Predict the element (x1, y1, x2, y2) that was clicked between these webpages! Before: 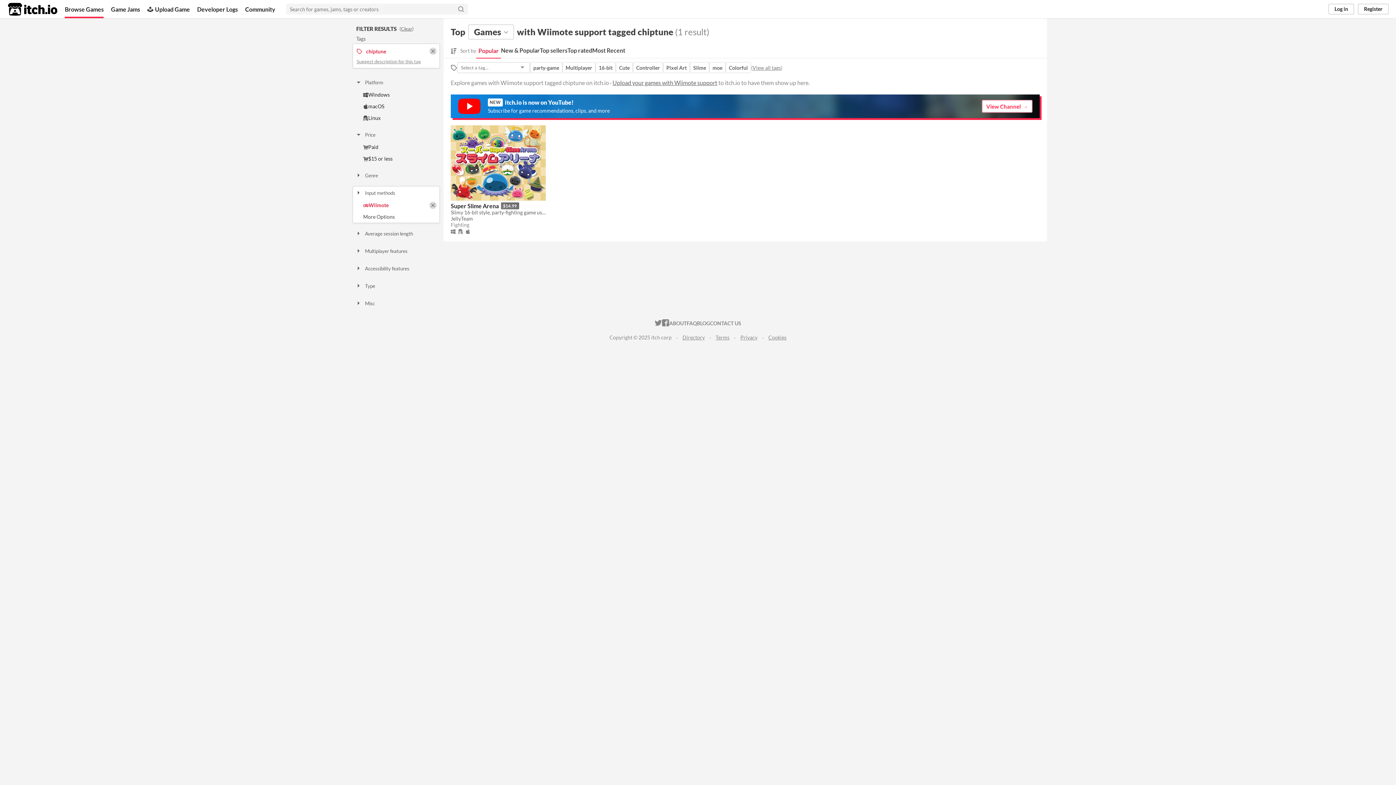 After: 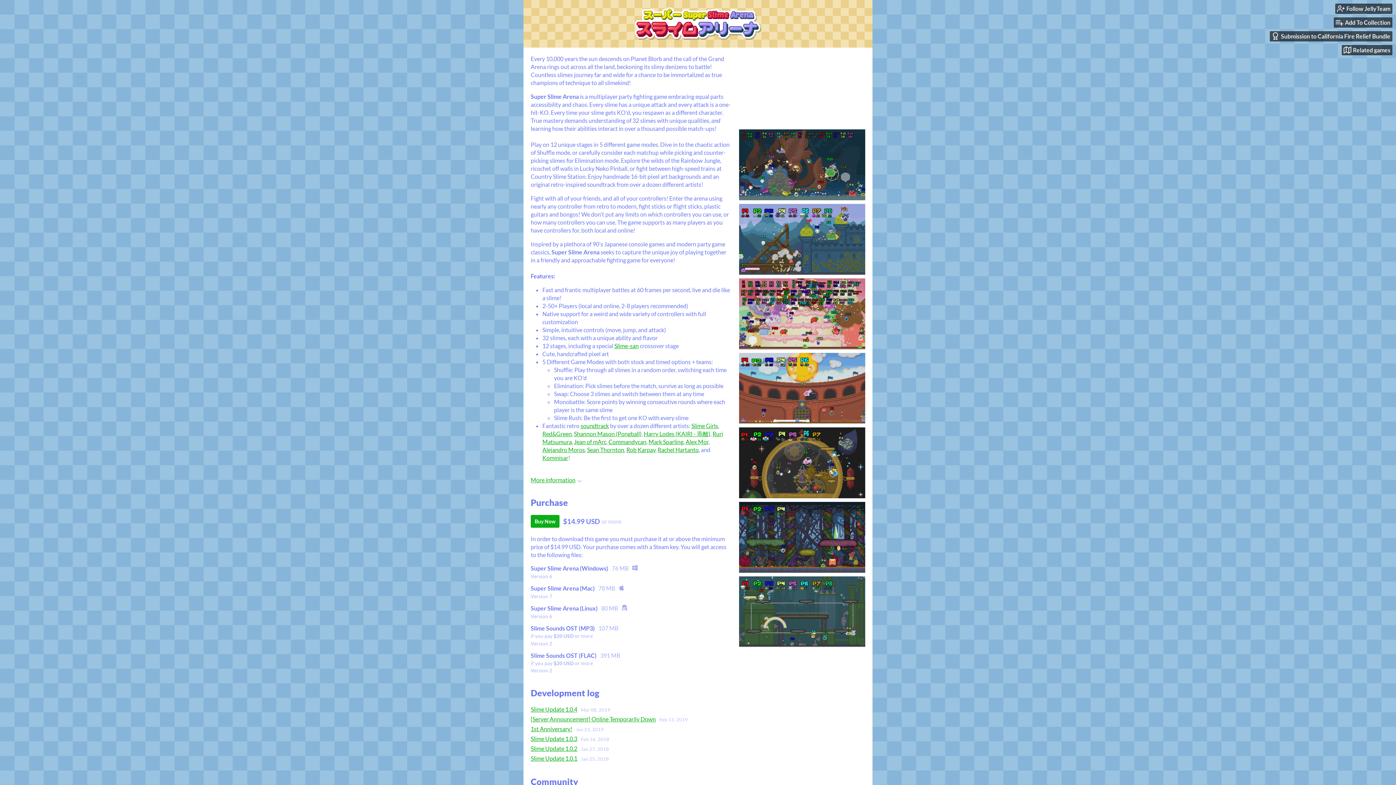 Action: label: Super Slime Arena bbox: (450, 202, 498, 209)